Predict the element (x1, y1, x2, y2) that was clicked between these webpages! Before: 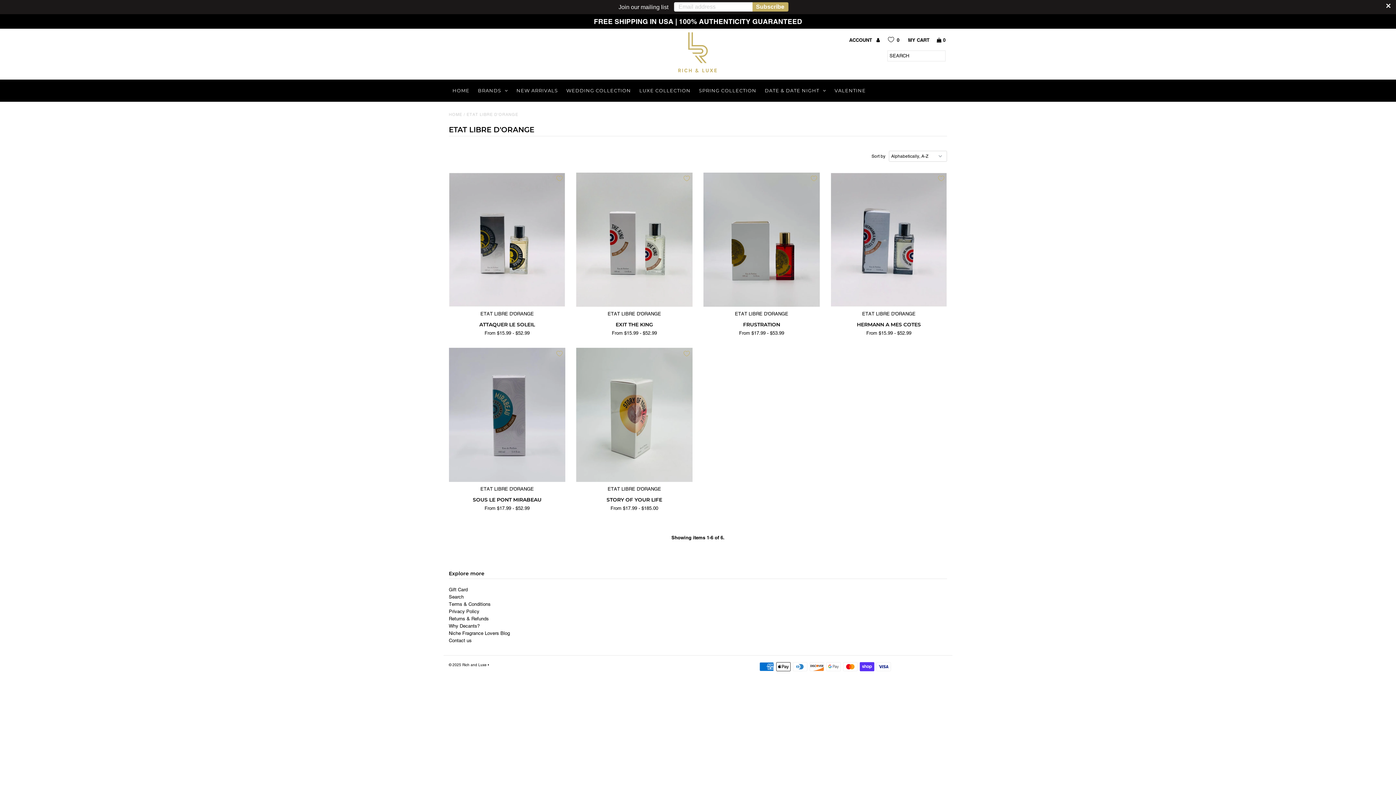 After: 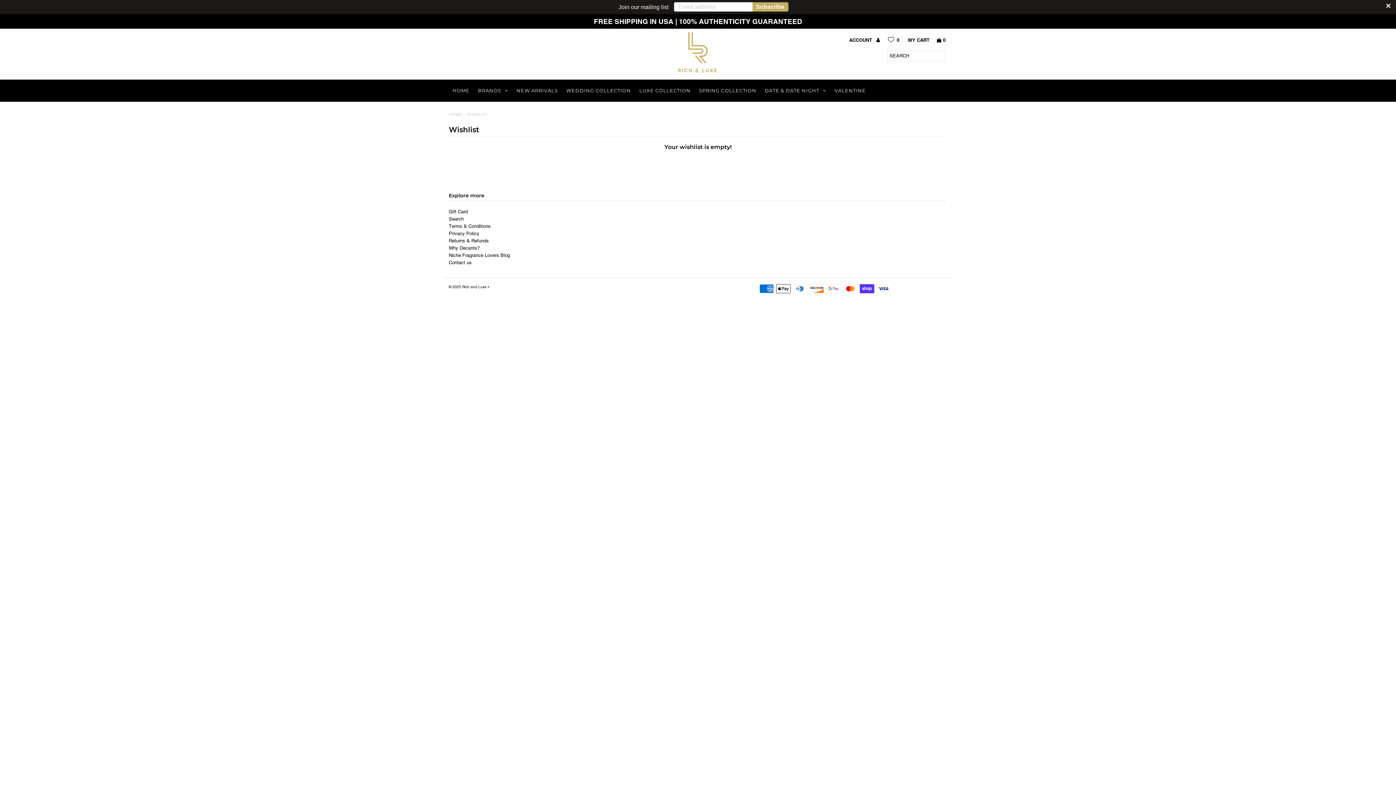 Action: bbox: (887, 34, 899, 45) label:  0